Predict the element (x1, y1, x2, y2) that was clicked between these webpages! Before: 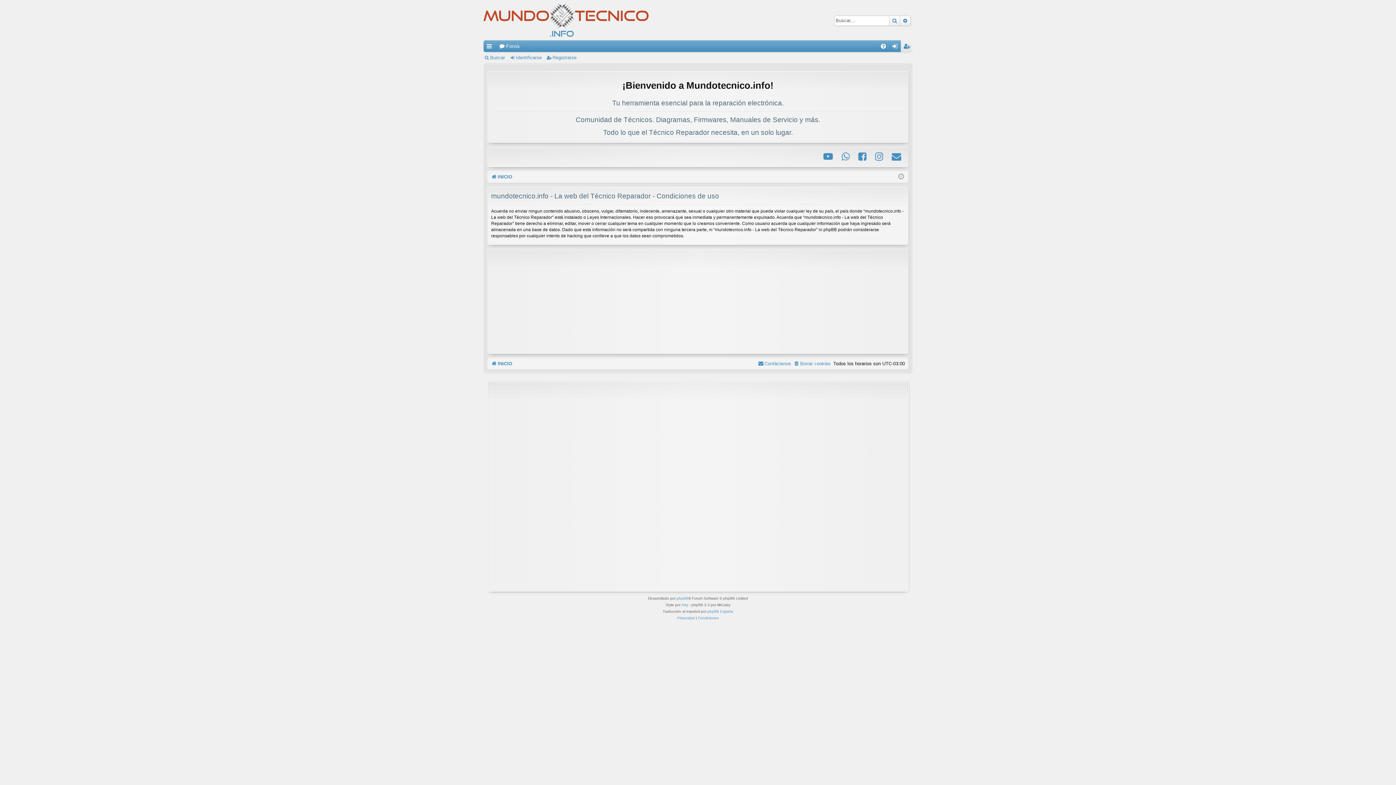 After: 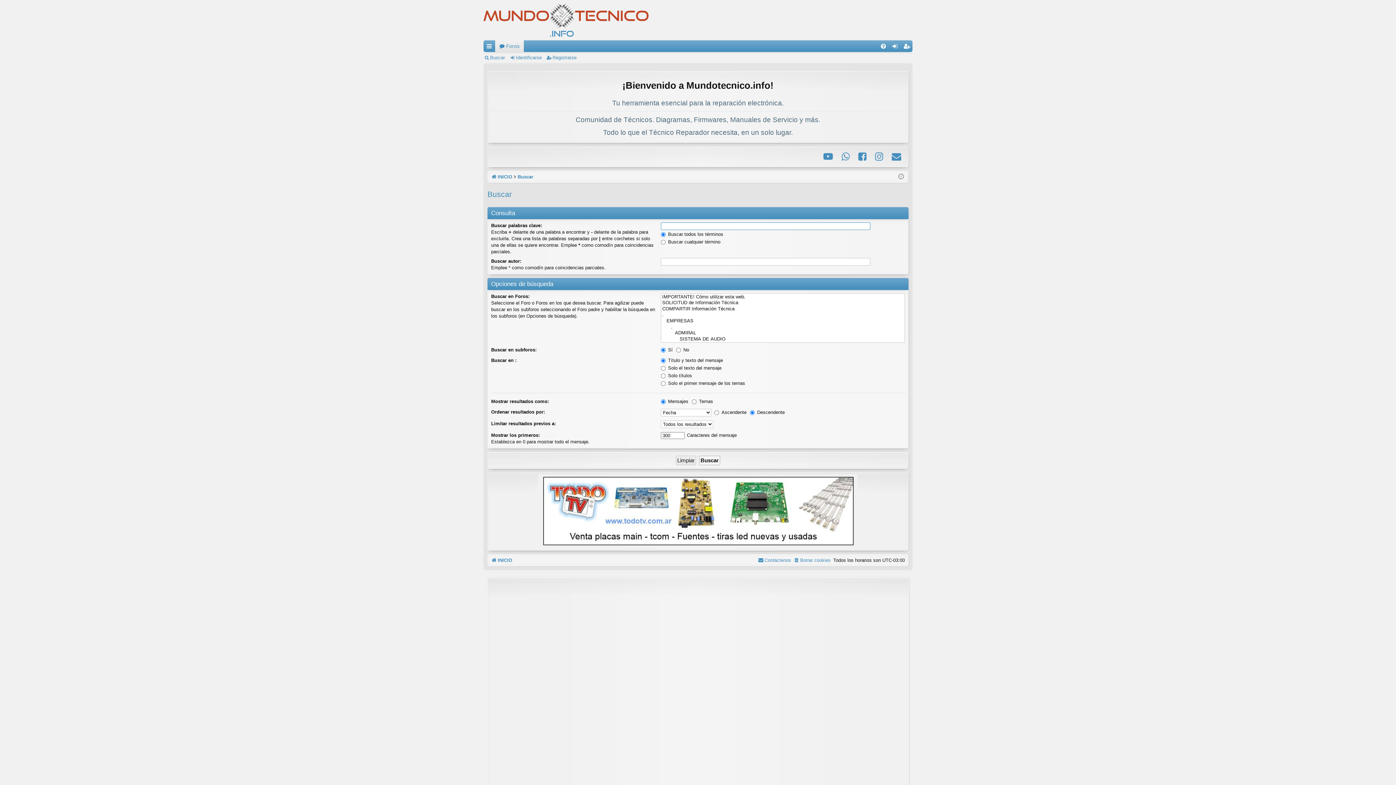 Action: label: Búsqueda avanzada bbox: (900, 15, 910, 25)